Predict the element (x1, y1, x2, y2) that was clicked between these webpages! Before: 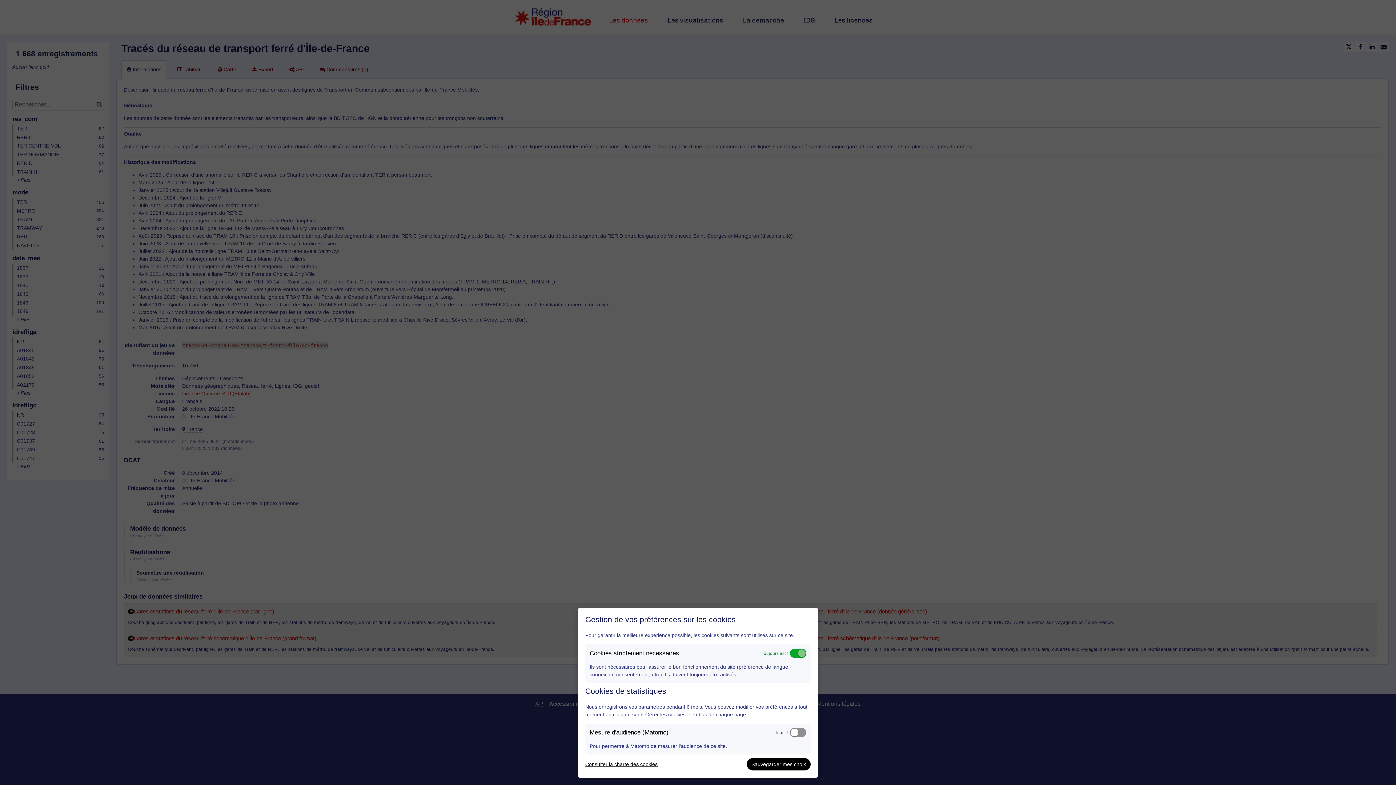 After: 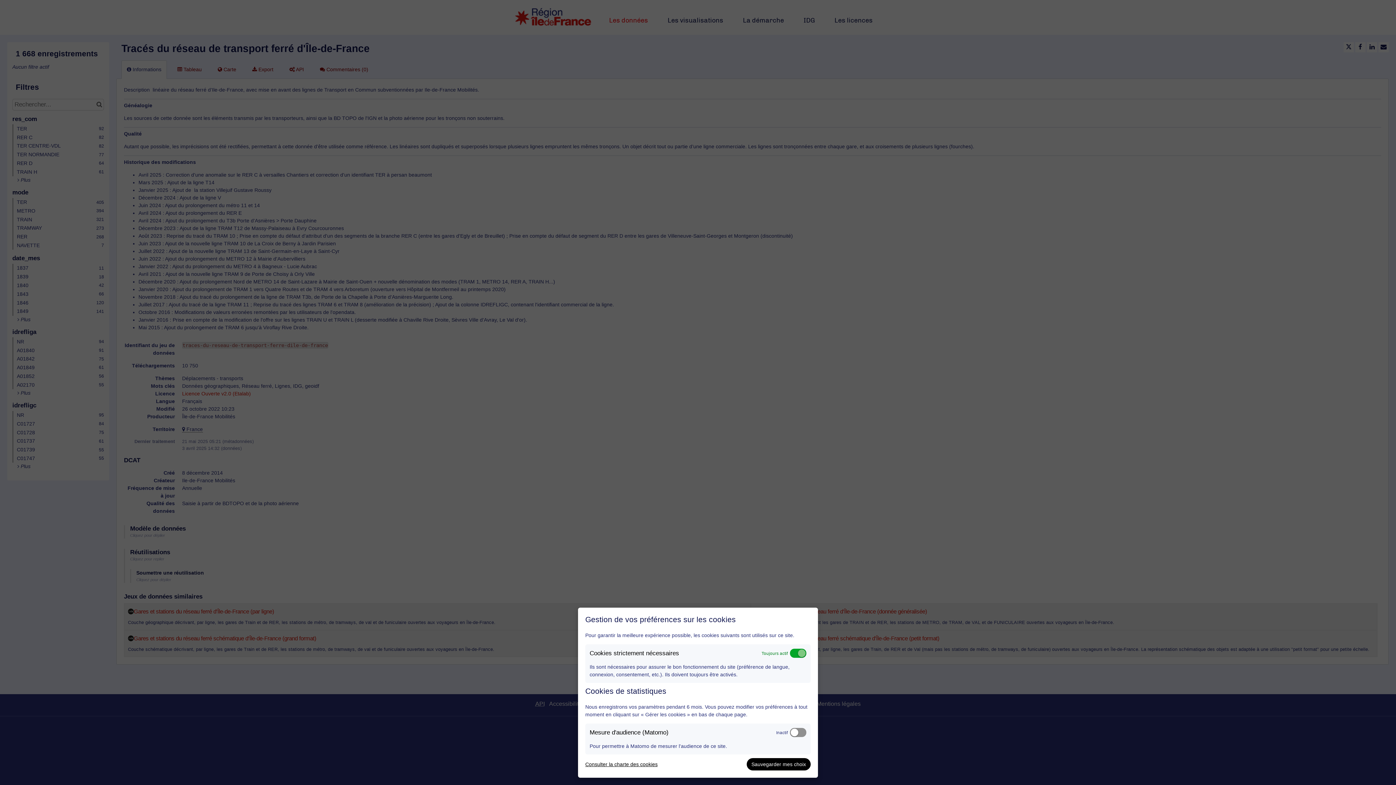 Action: bbox: (585, 760, 657, 768) label: Consulter la charte des cookies